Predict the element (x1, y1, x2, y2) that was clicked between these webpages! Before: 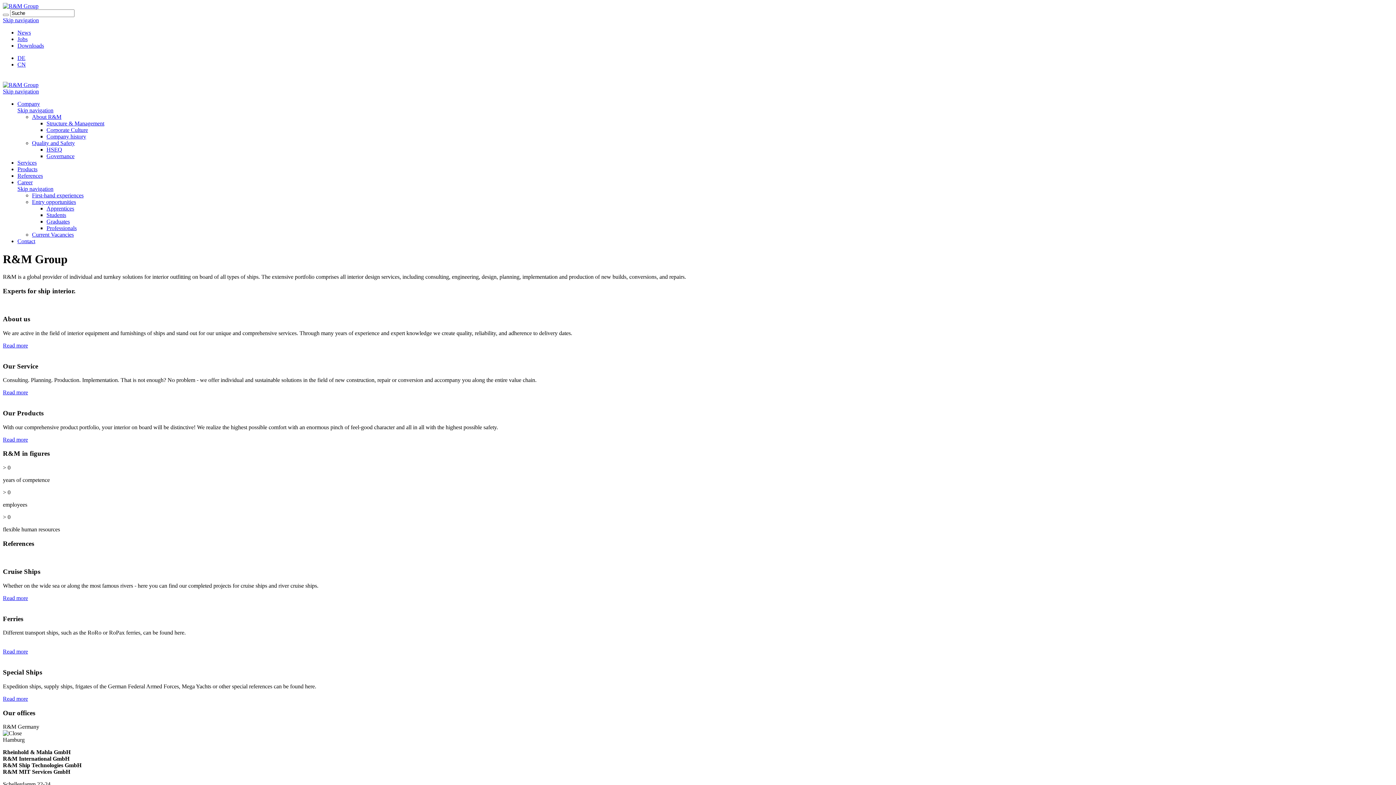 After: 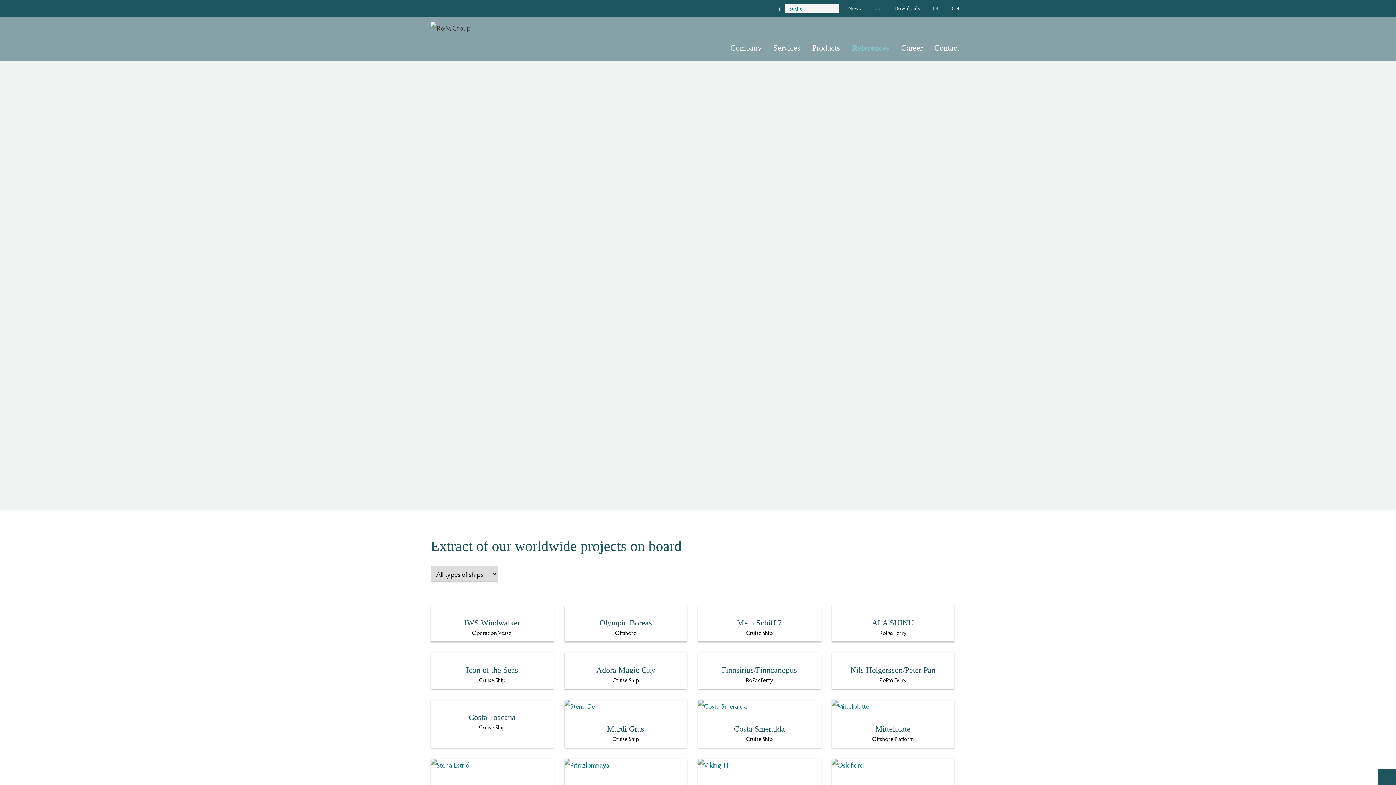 Action: bbox: (17, 172, 42, 178) label: References